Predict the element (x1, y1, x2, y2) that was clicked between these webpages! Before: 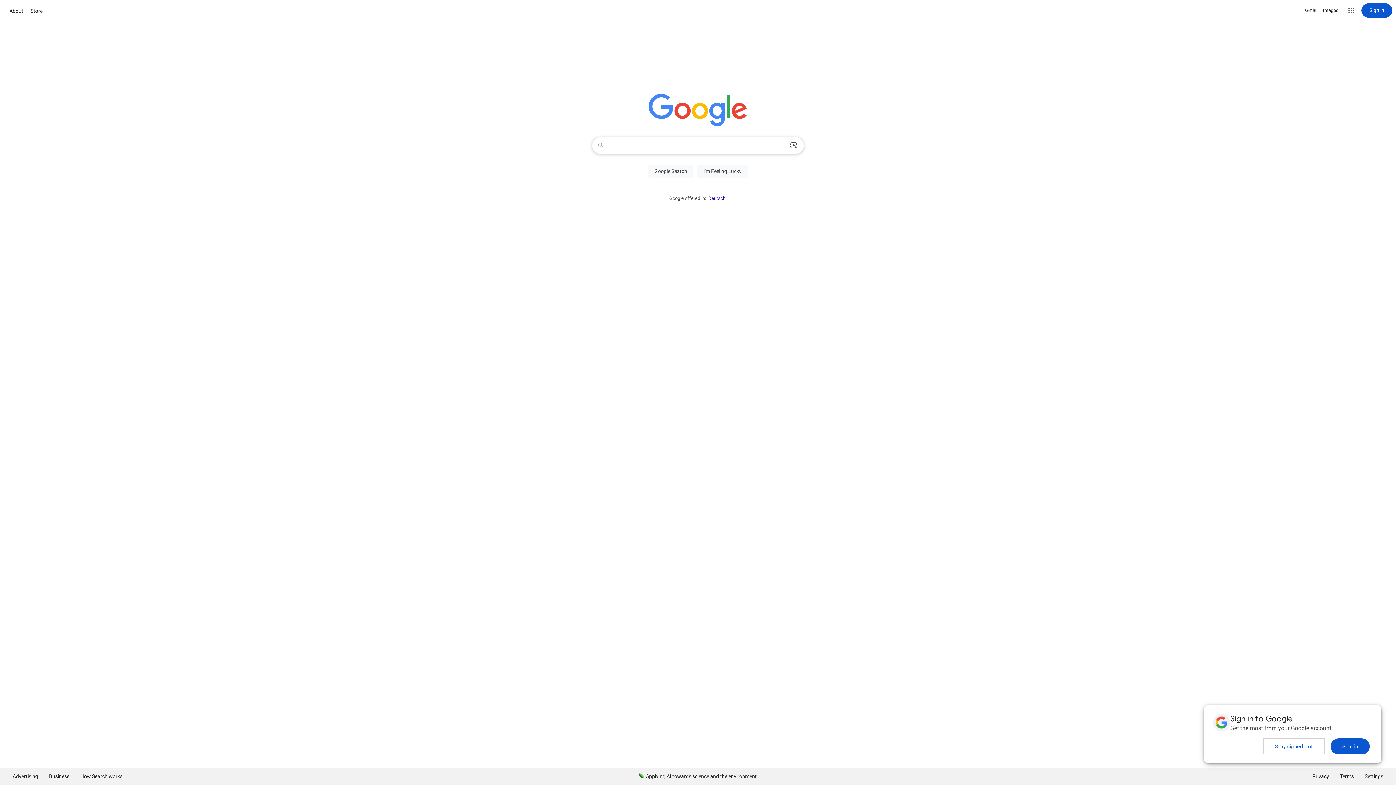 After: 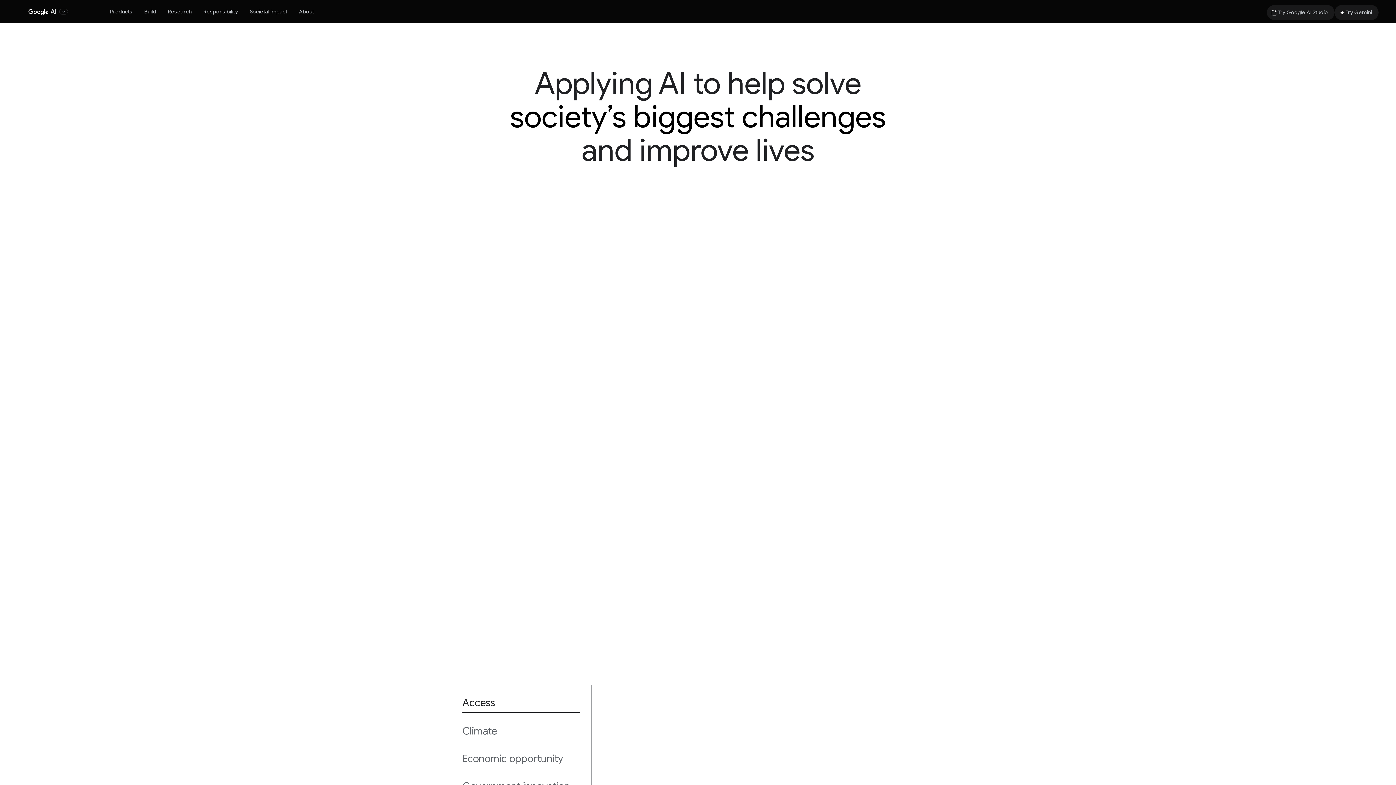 Action: label: Applying AI towards science and the environment bbox: (633, 768, 762, 785)